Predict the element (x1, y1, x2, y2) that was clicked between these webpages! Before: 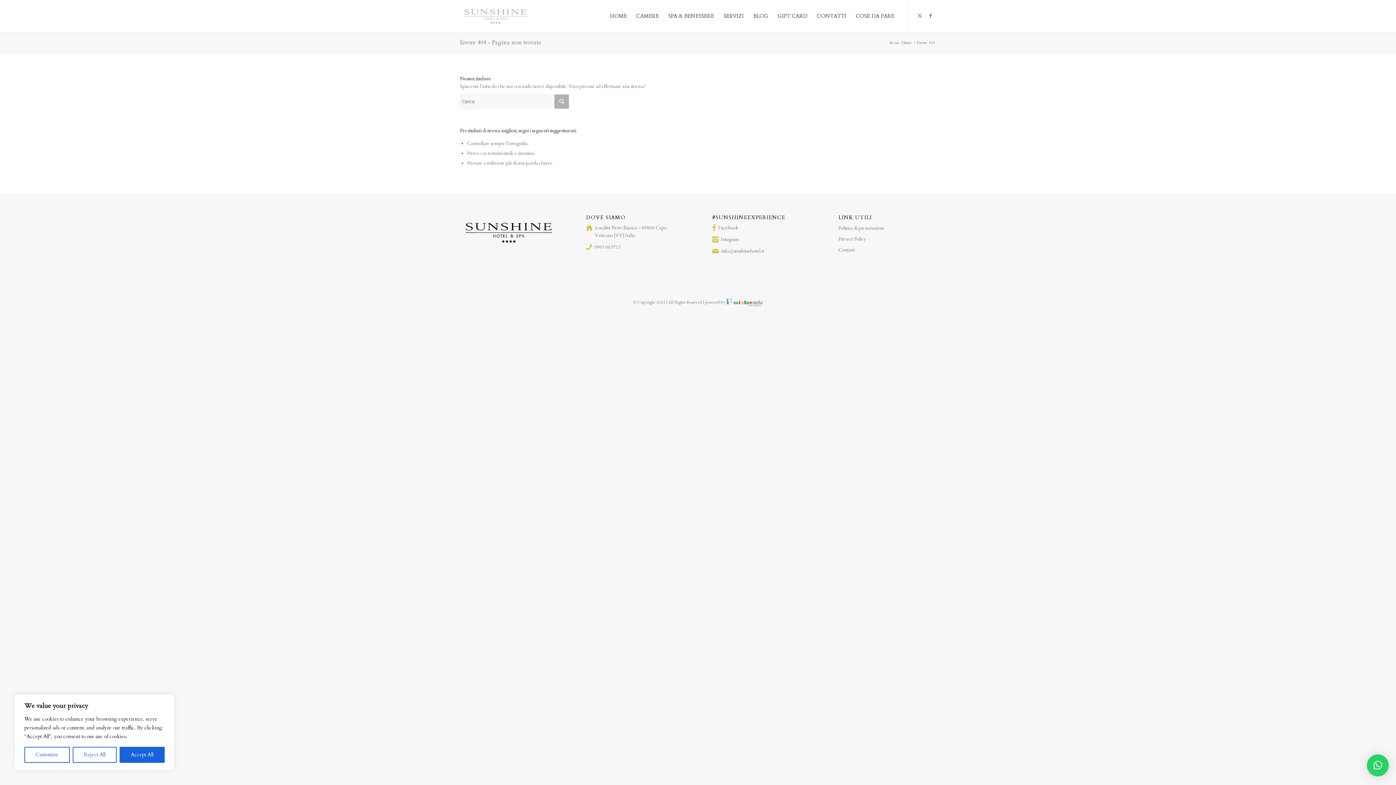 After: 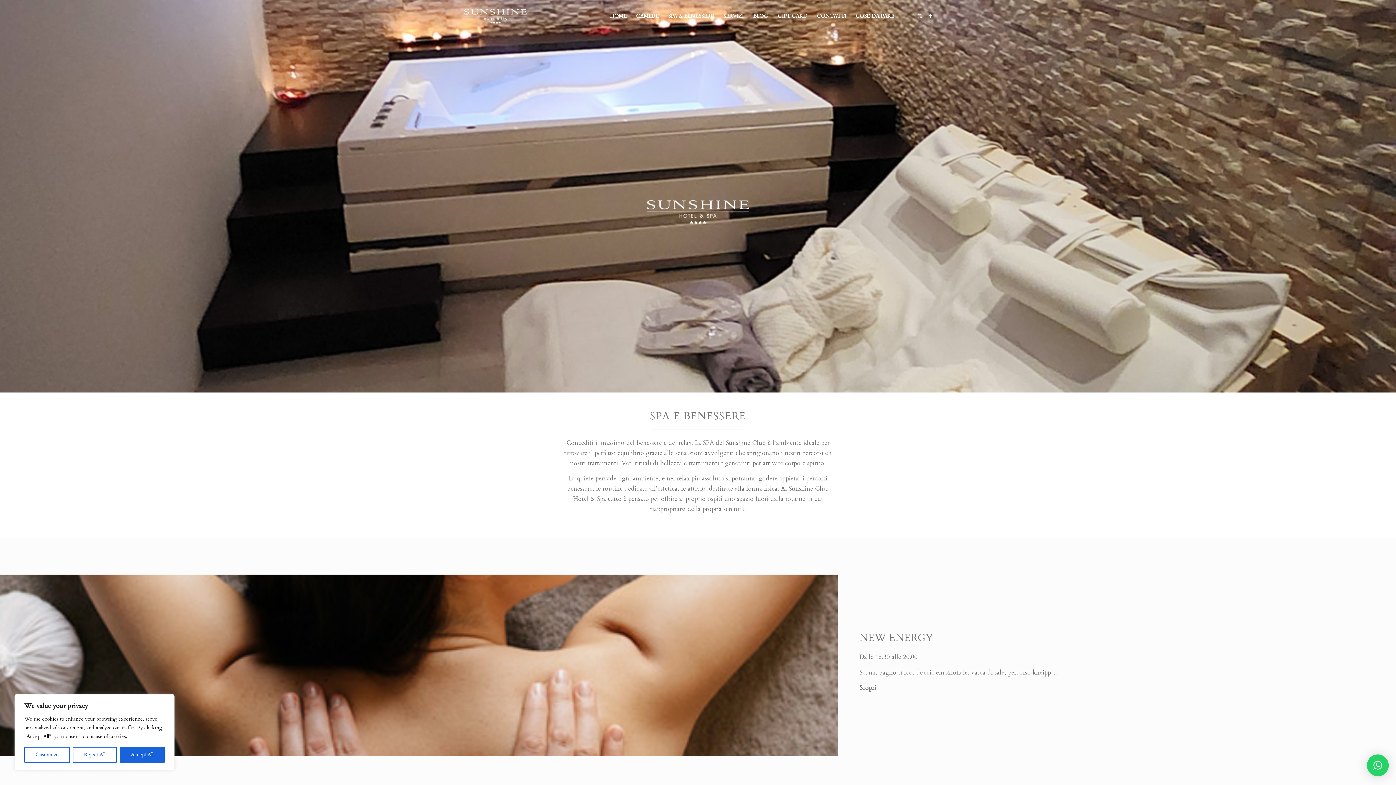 Action: bbox: (663, 0, 718, 32) label: SPA & BENESSERE